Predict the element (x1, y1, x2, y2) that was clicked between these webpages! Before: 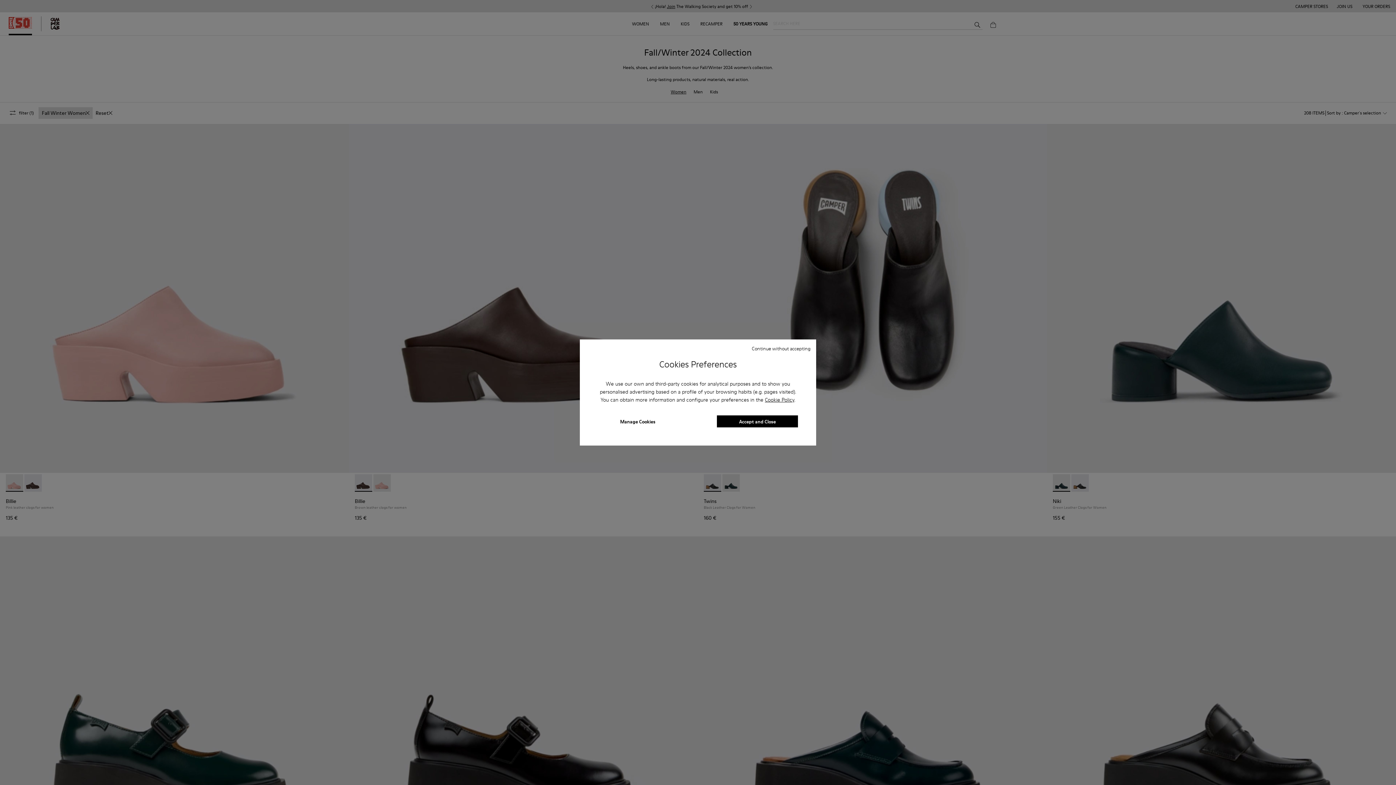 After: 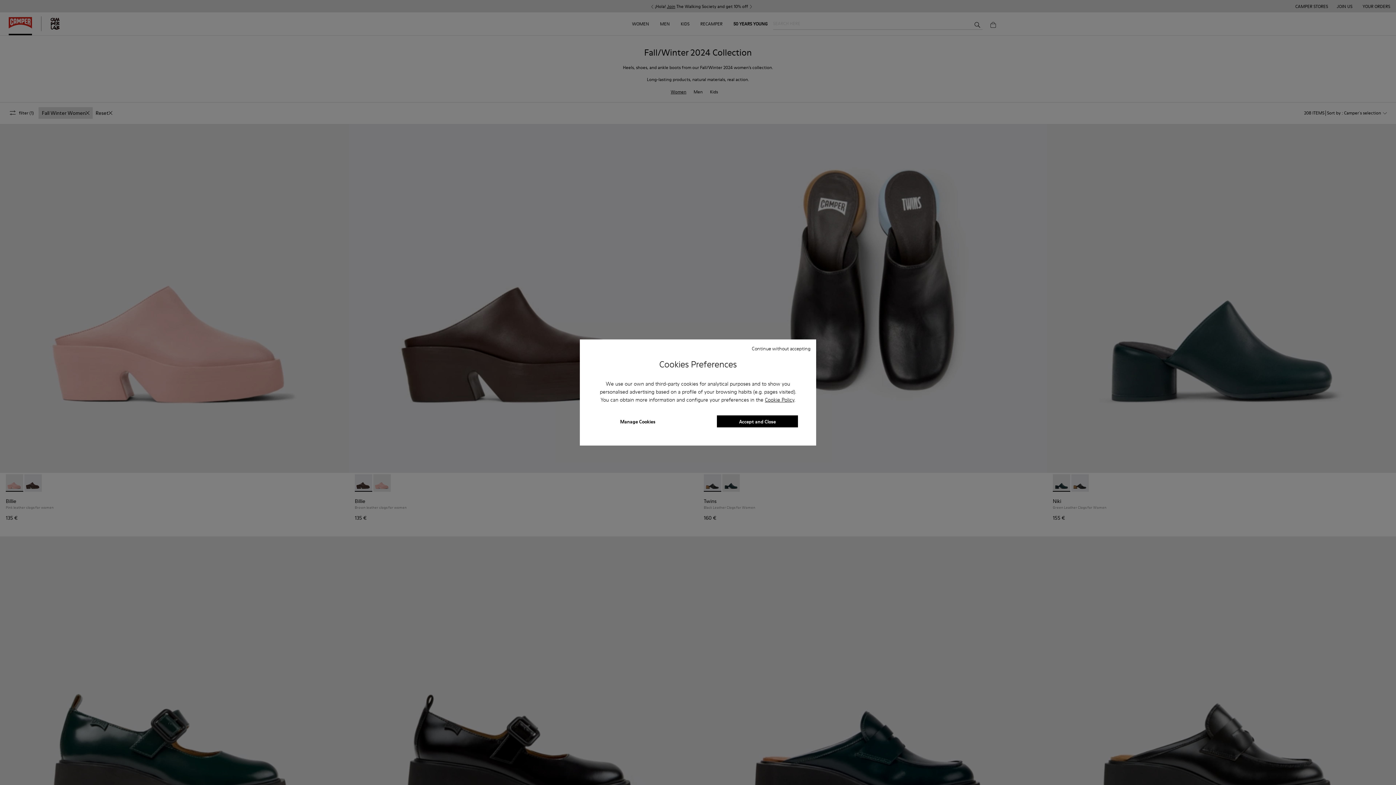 Action: bbox: (765, 396, 794, 403) label: Cookie Policy